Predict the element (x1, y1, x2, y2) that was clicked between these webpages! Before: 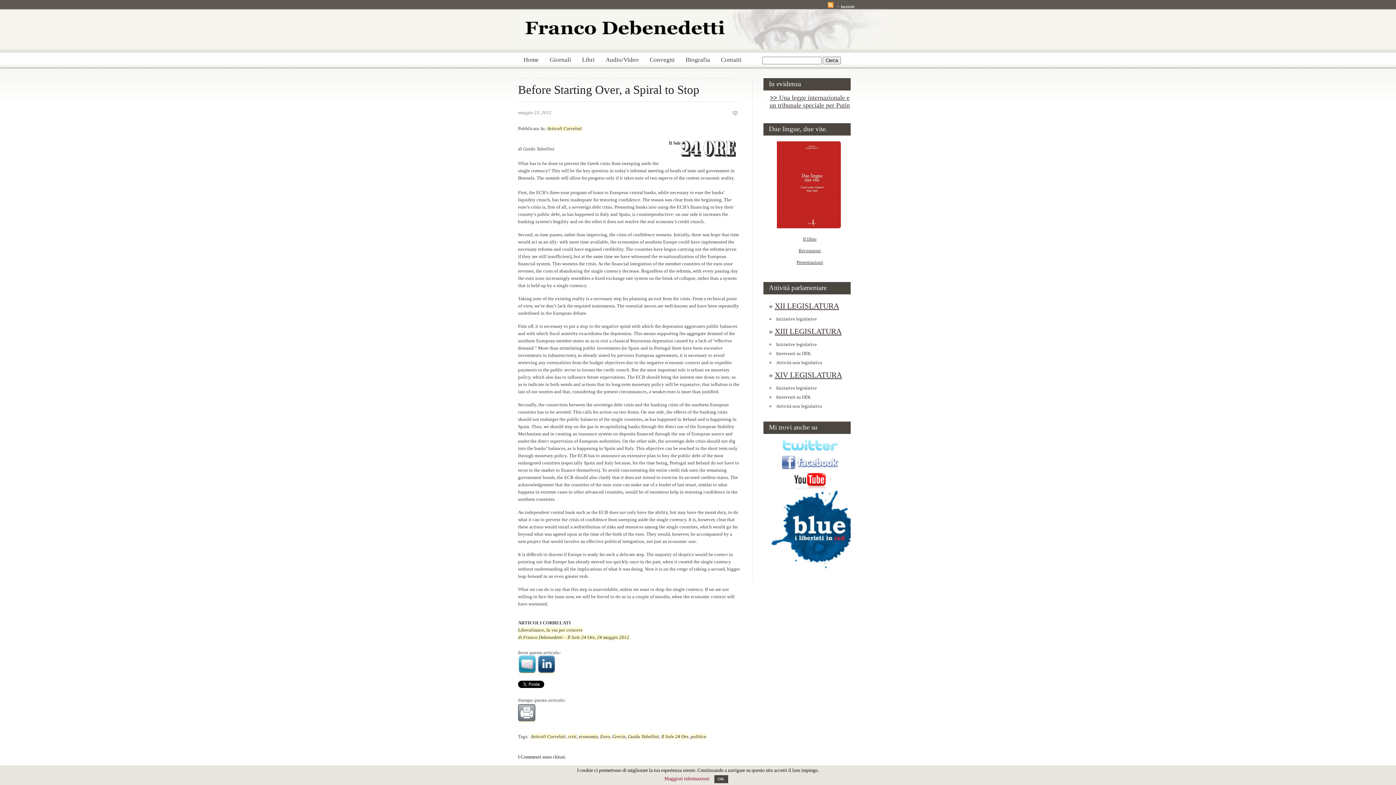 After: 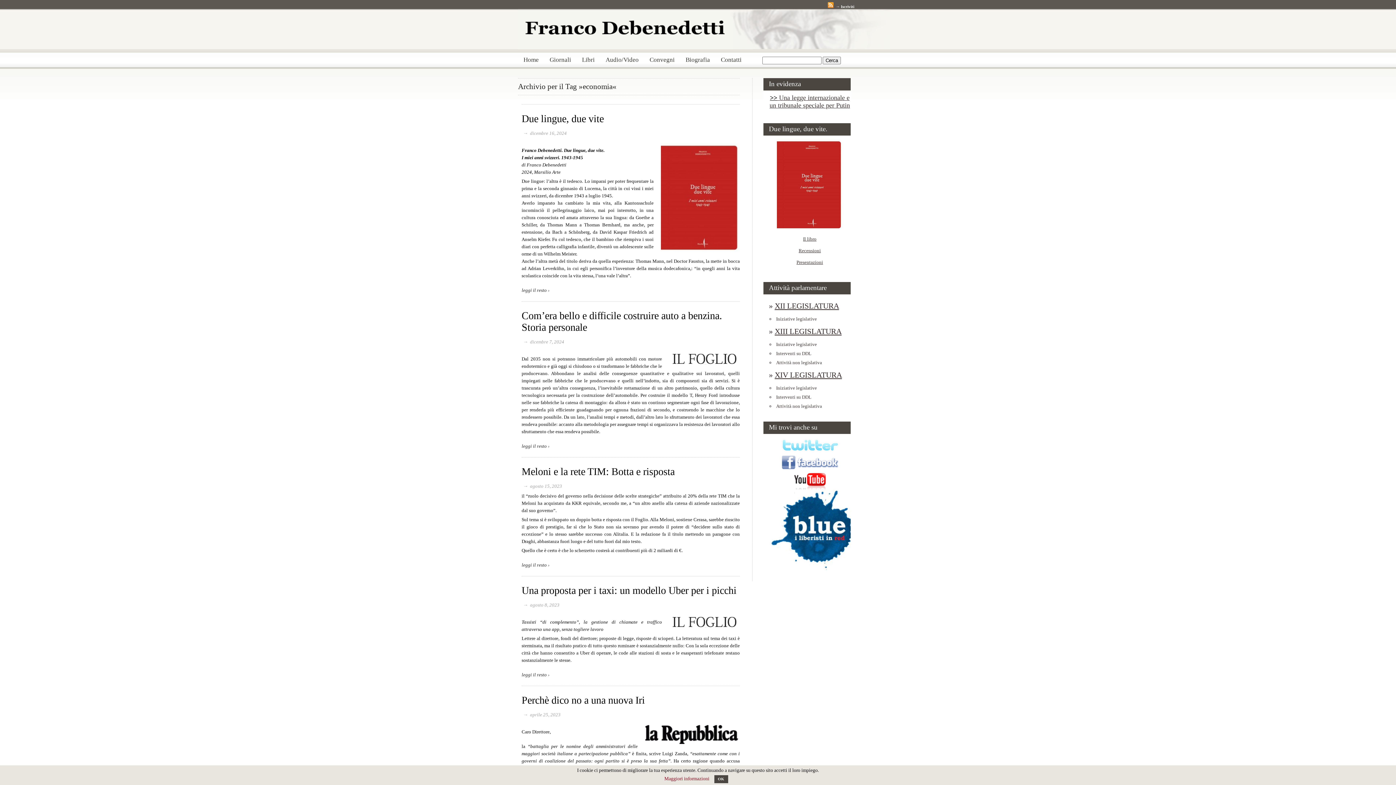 Action: bbox: (578, 734, 598, 739) label: economia